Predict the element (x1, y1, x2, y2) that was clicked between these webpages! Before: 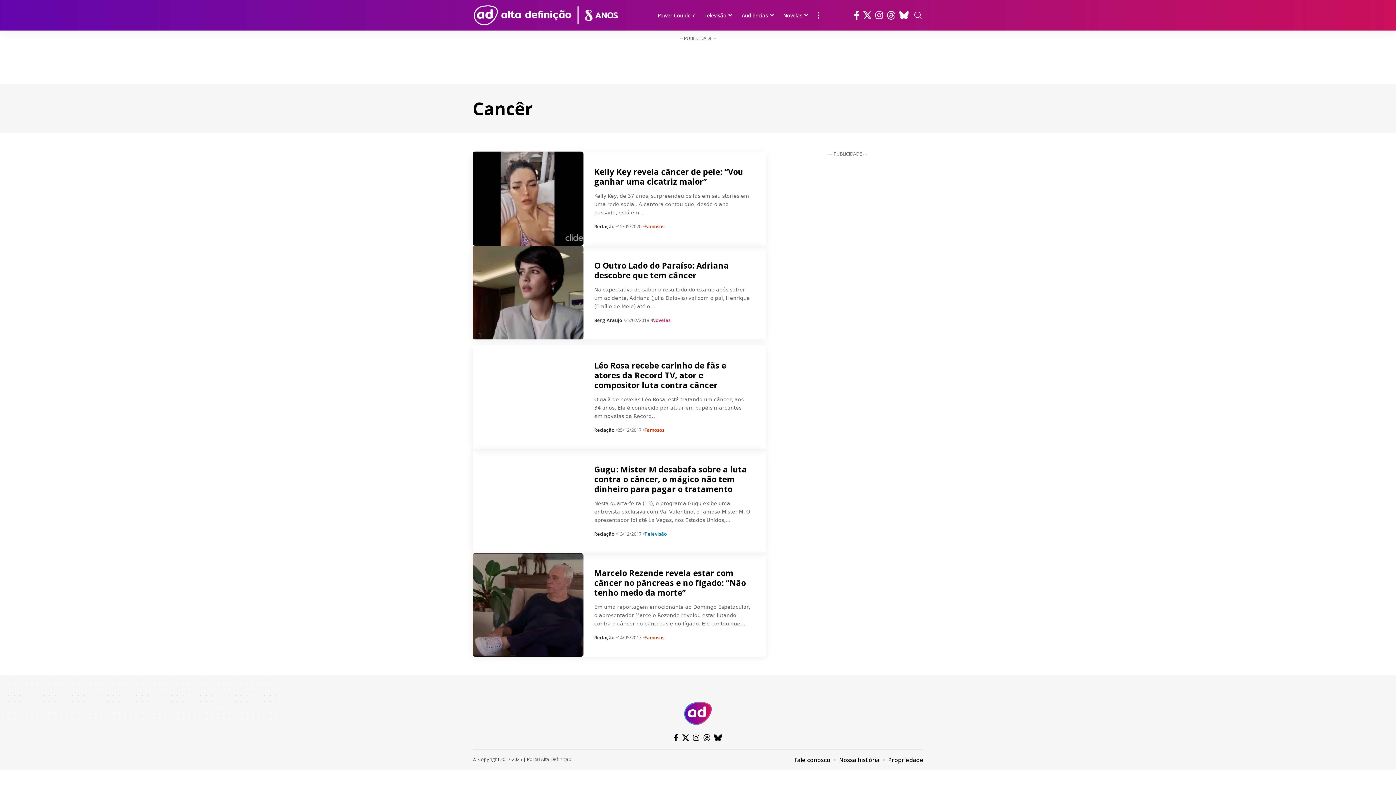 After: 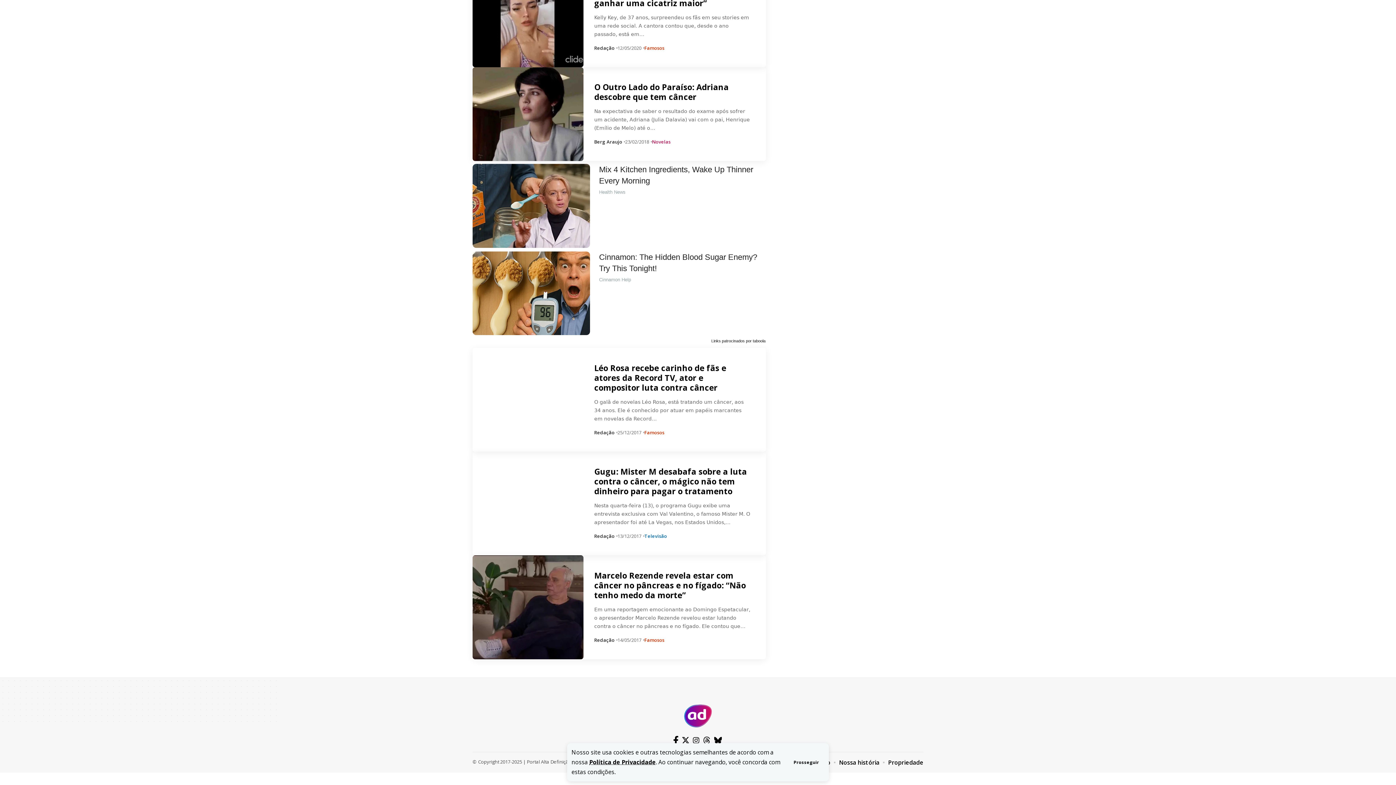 Action: bbox: (672, 732, 680, 744) label: Facebook